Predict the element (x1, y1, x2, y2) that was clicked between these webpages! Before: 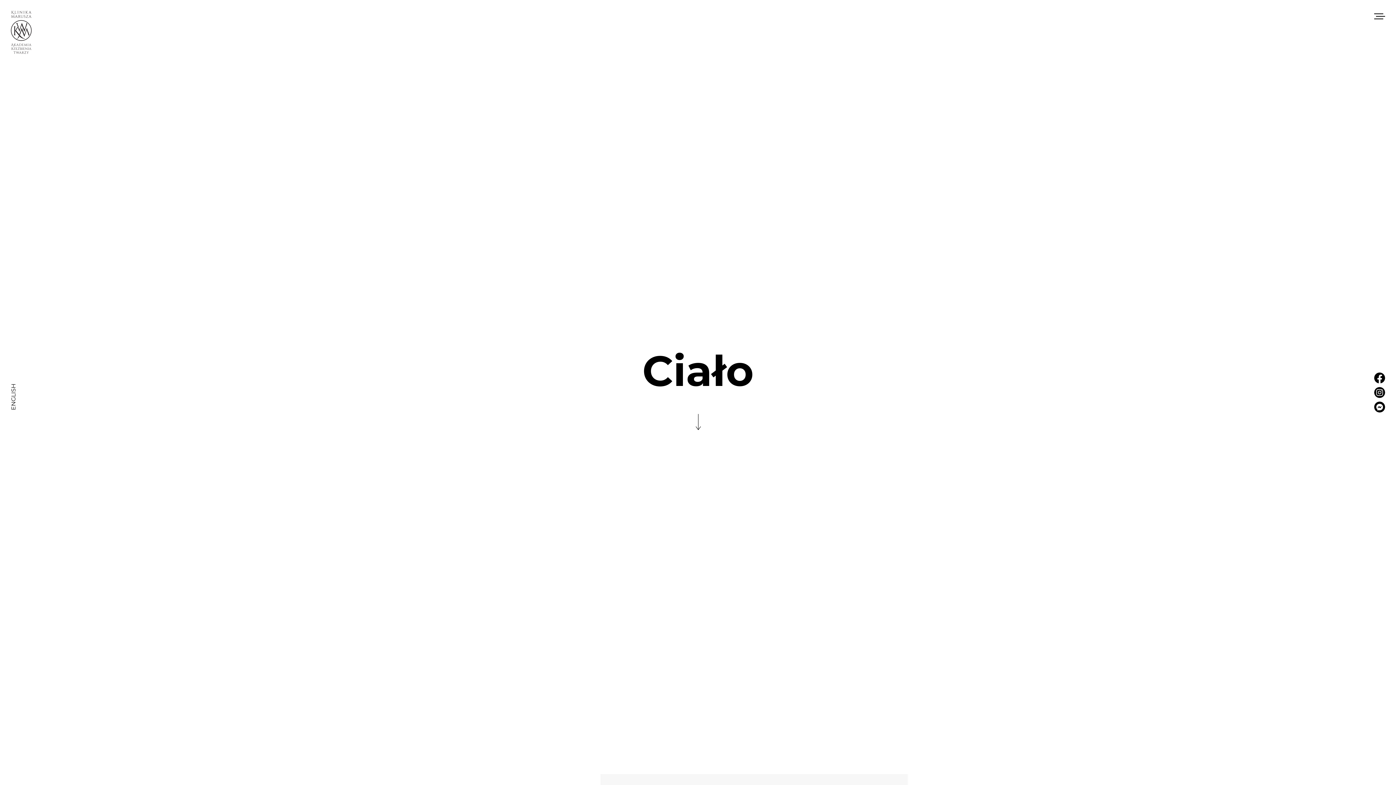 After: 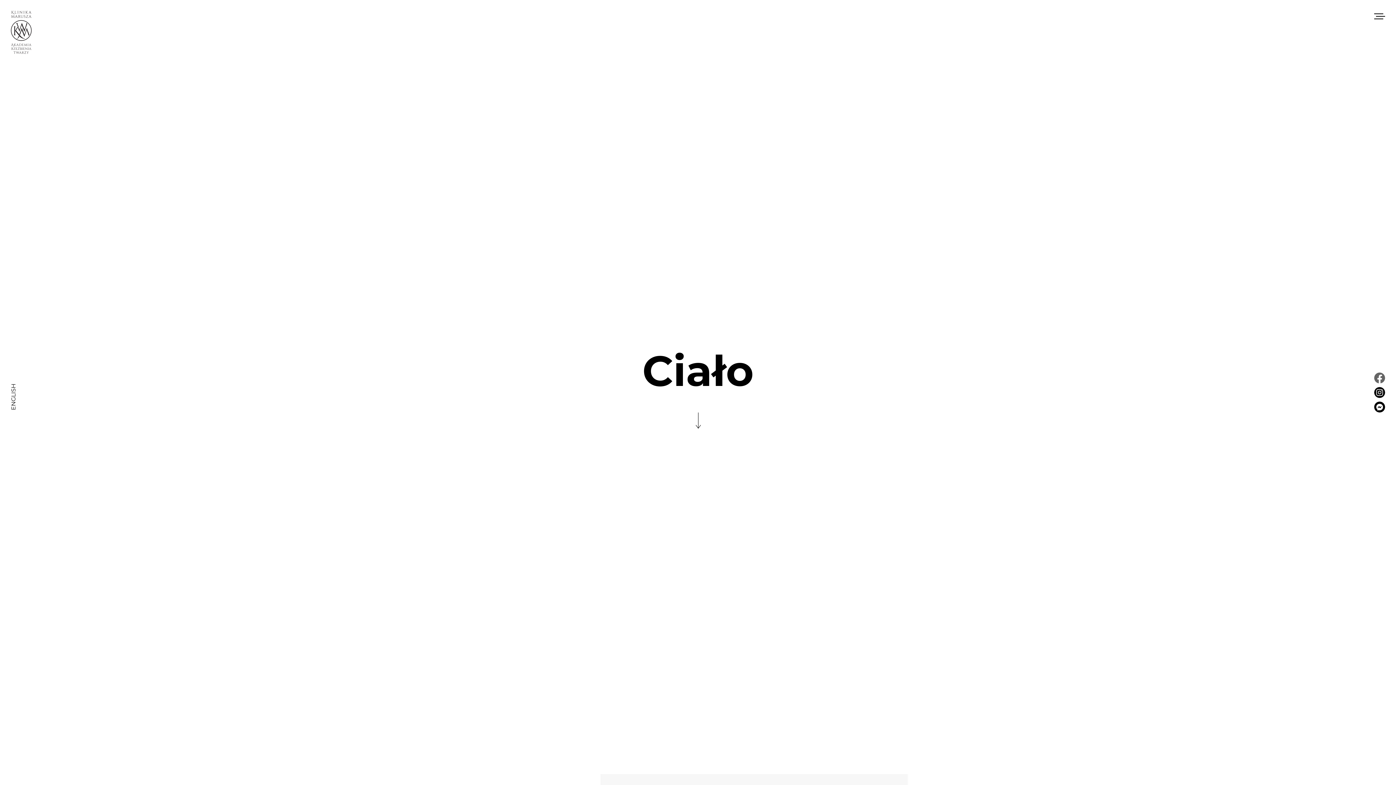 Action: bbox: (1374, 374, 1385, 381)